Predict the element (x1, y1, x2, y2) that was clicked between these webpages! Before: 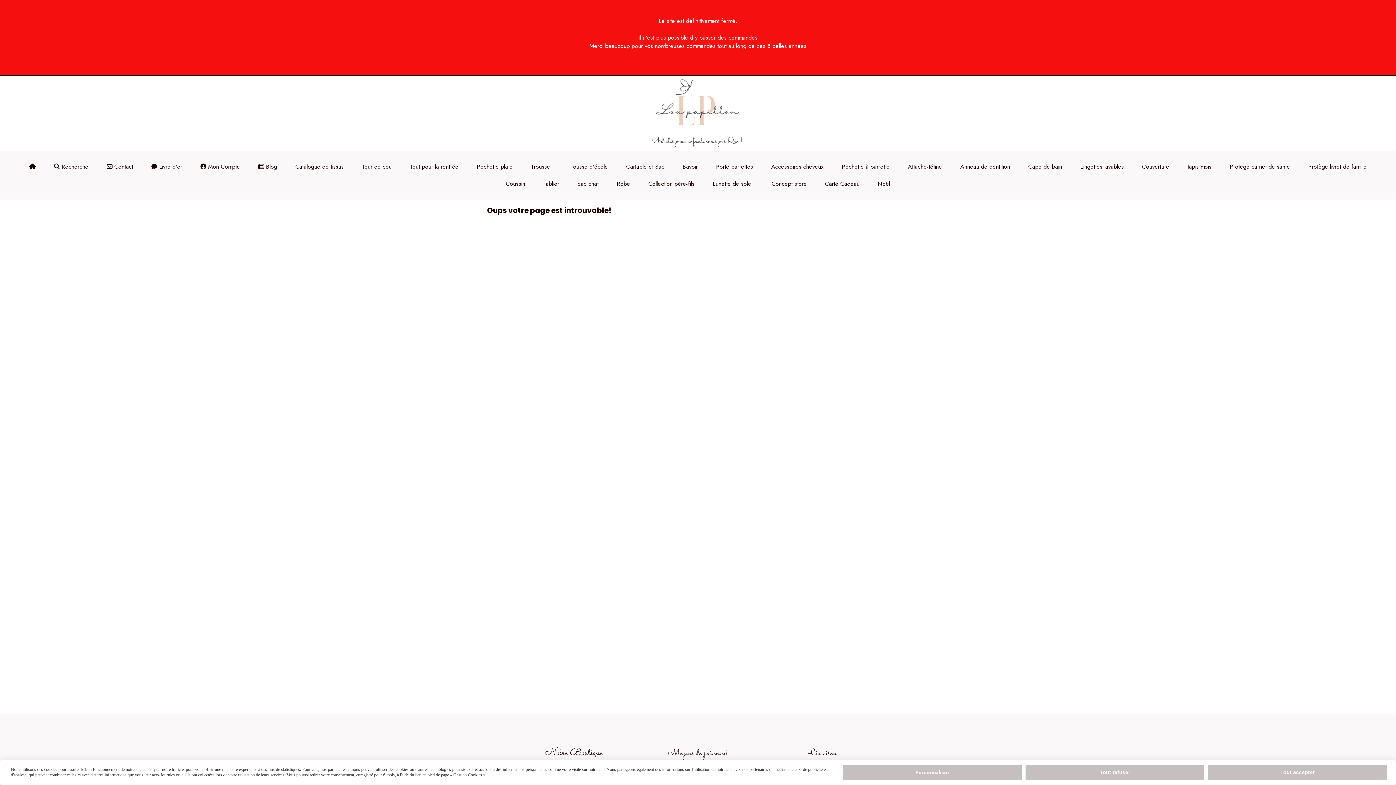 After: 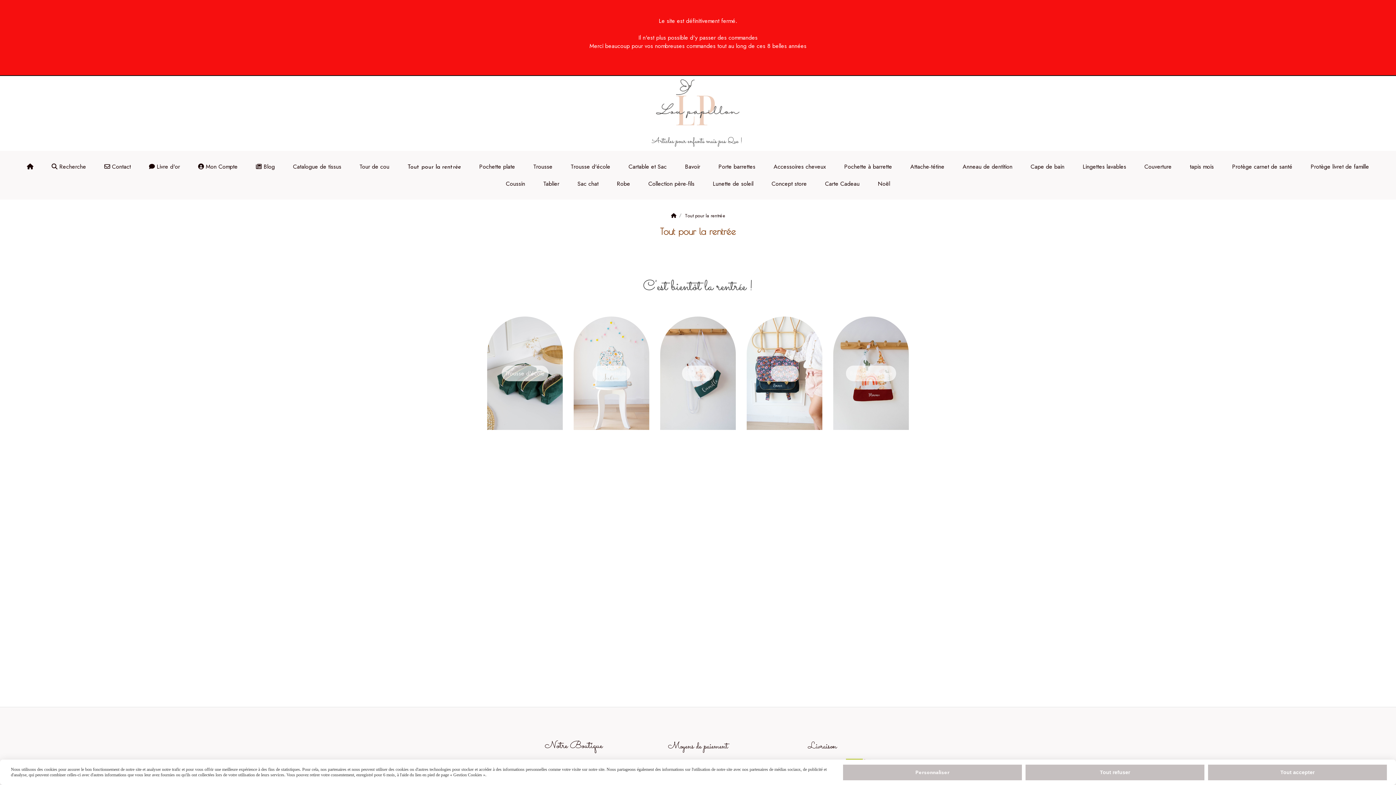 Action: bbox: (400, 158, 467, 175) label: Tout pour la rentrée